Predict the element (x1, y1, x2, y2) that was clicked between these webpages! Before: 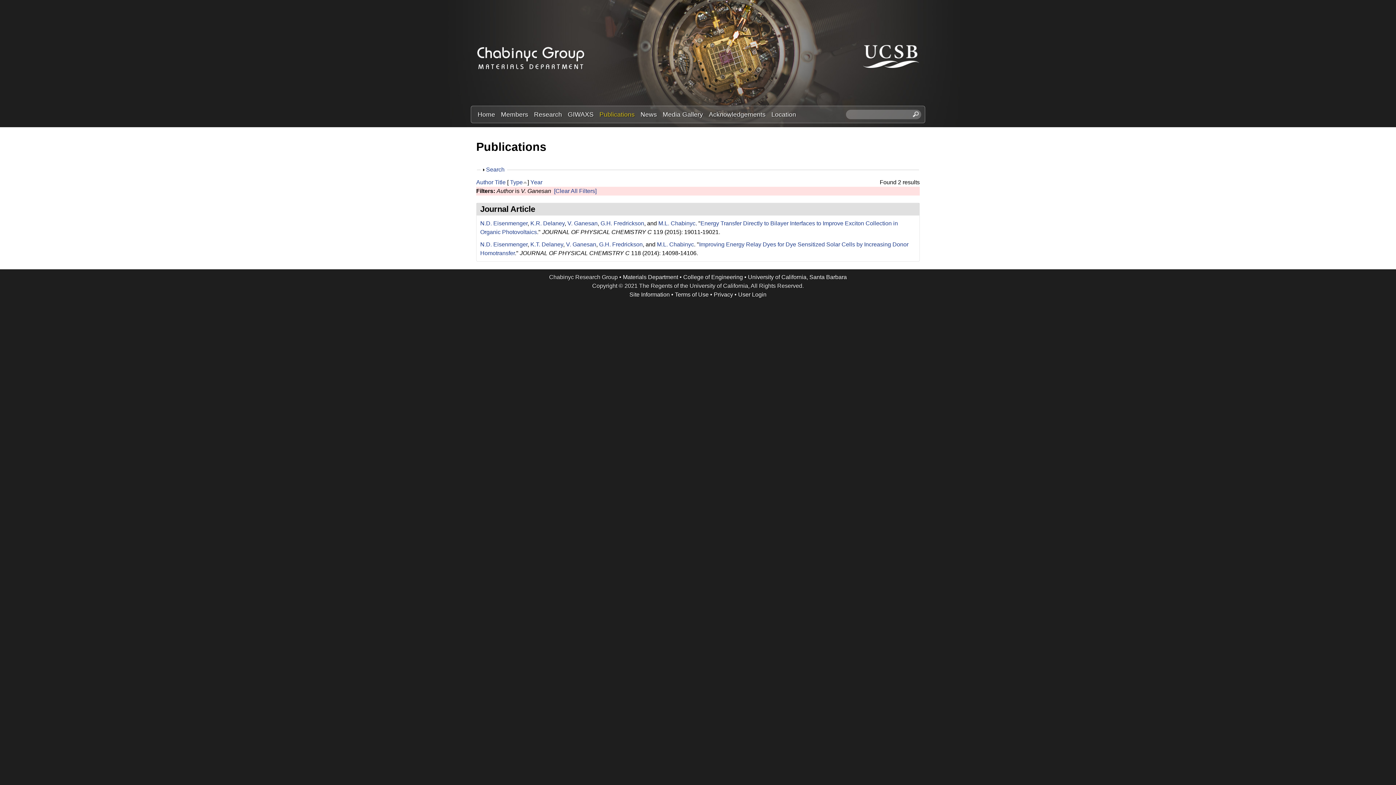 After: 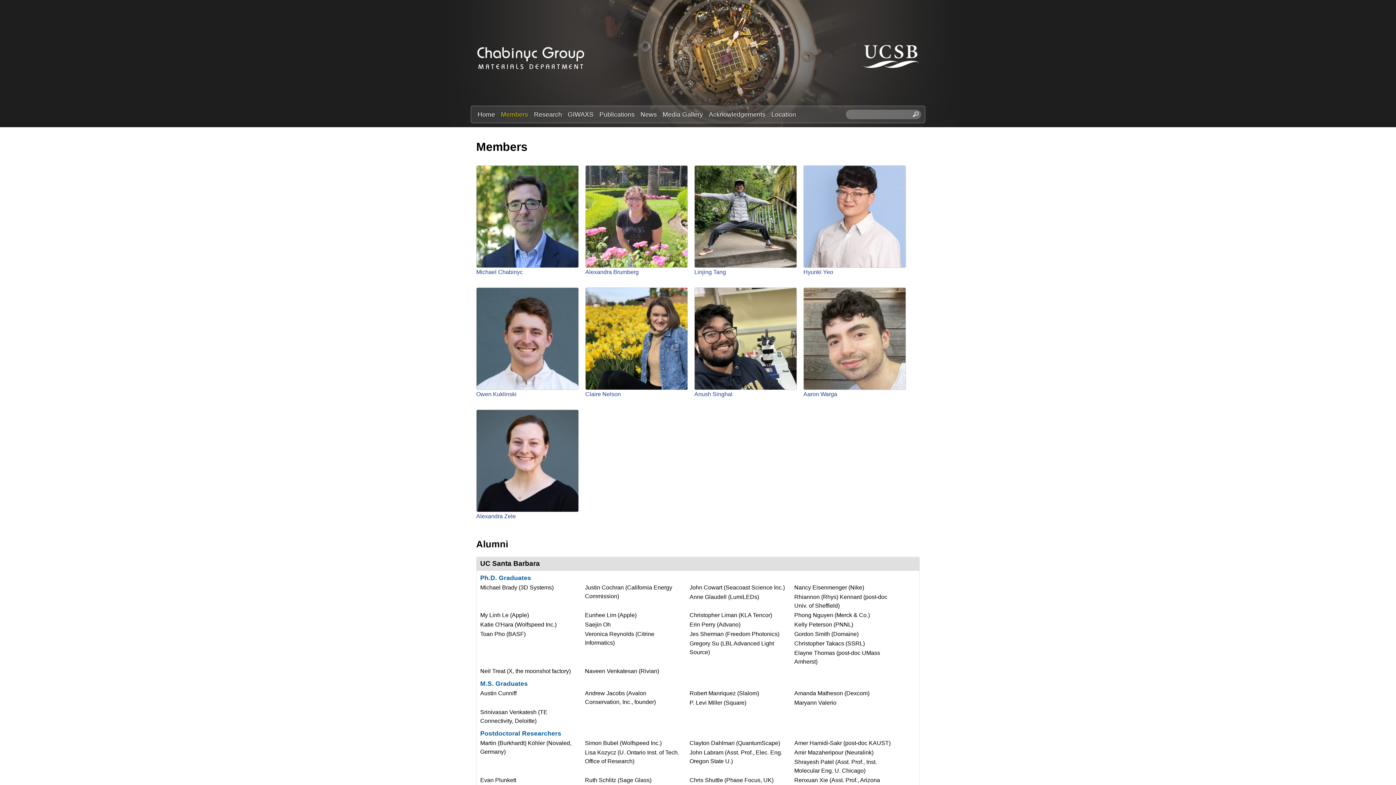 Action: label: Members bbox: (498, 109, 531, 119)